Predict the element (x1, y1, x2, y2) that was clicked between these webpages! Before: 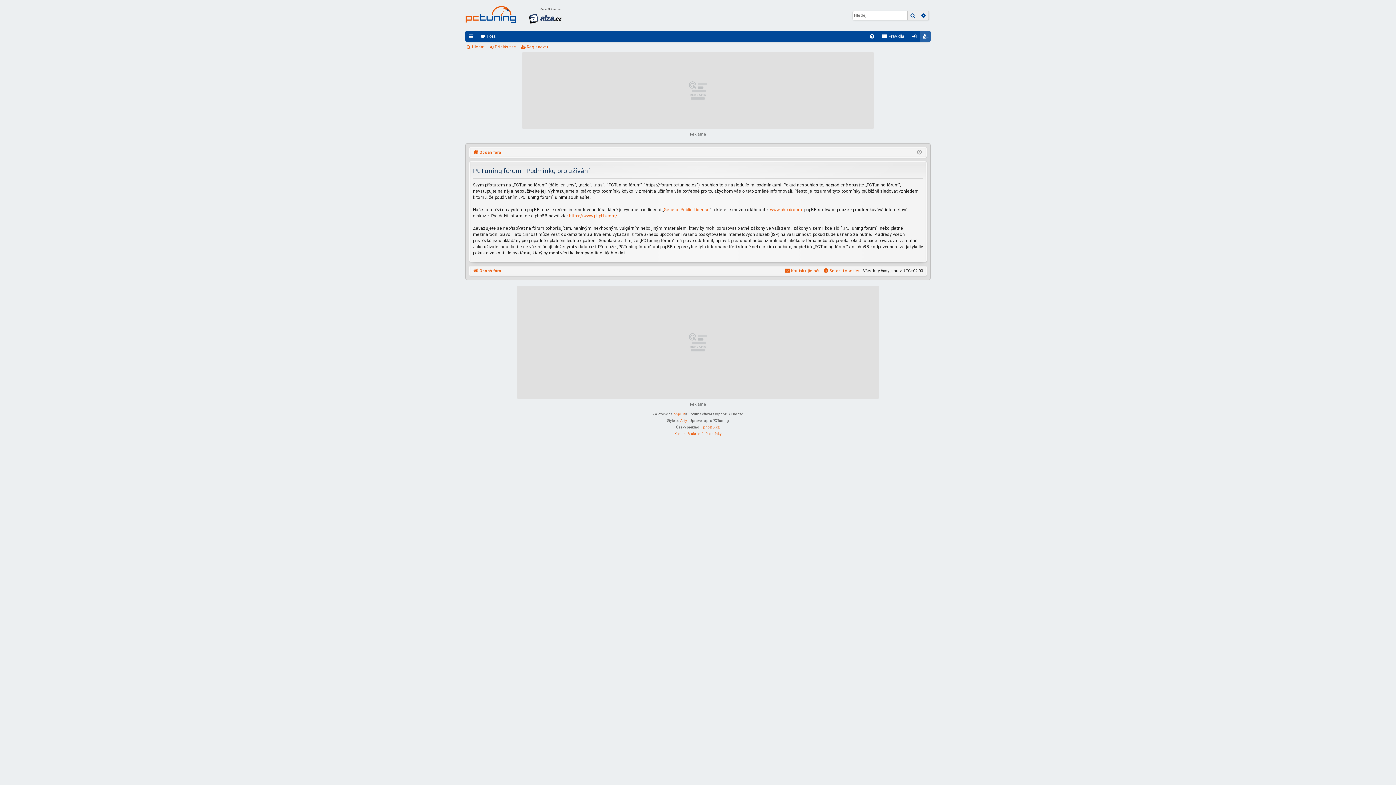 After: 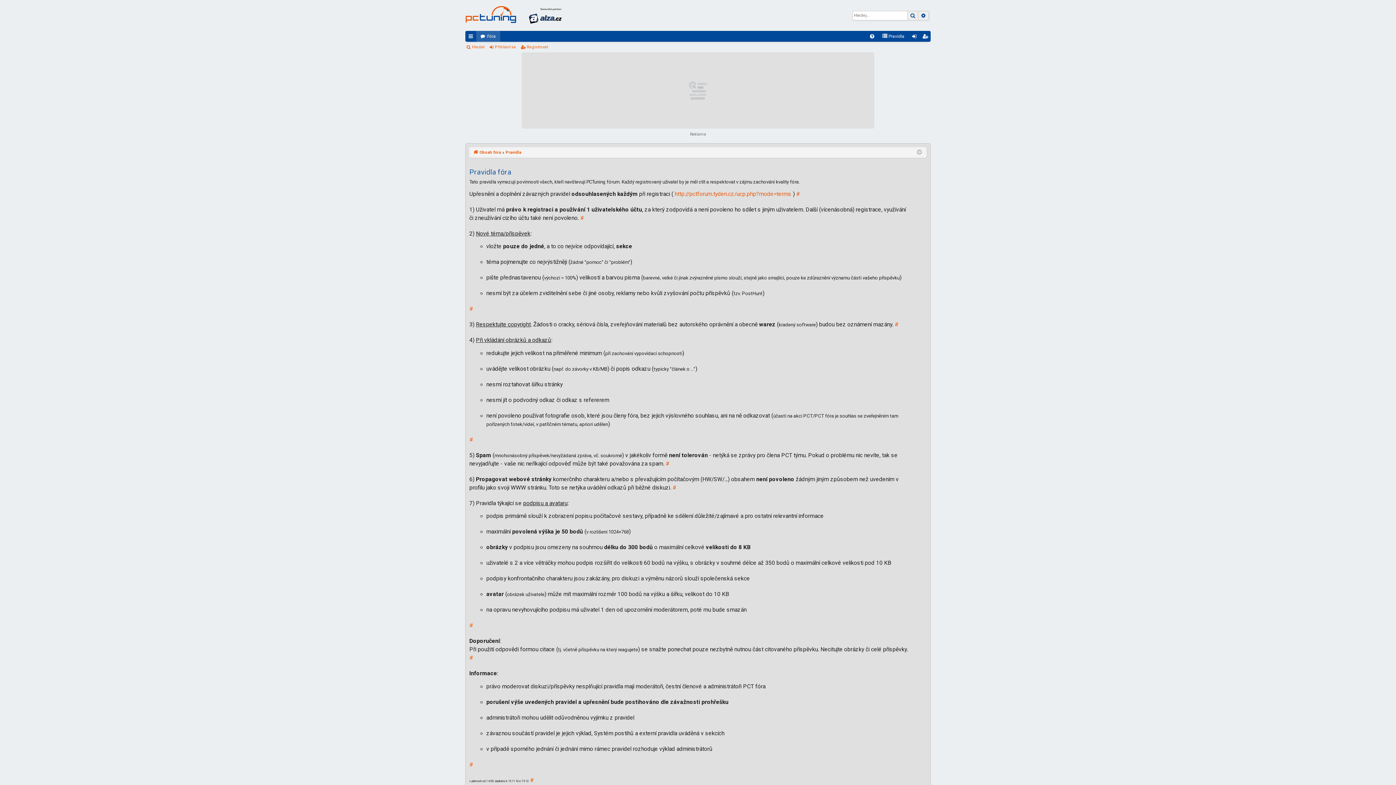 Action: label: Pravidla bbox: (877, 30, 909, 41)